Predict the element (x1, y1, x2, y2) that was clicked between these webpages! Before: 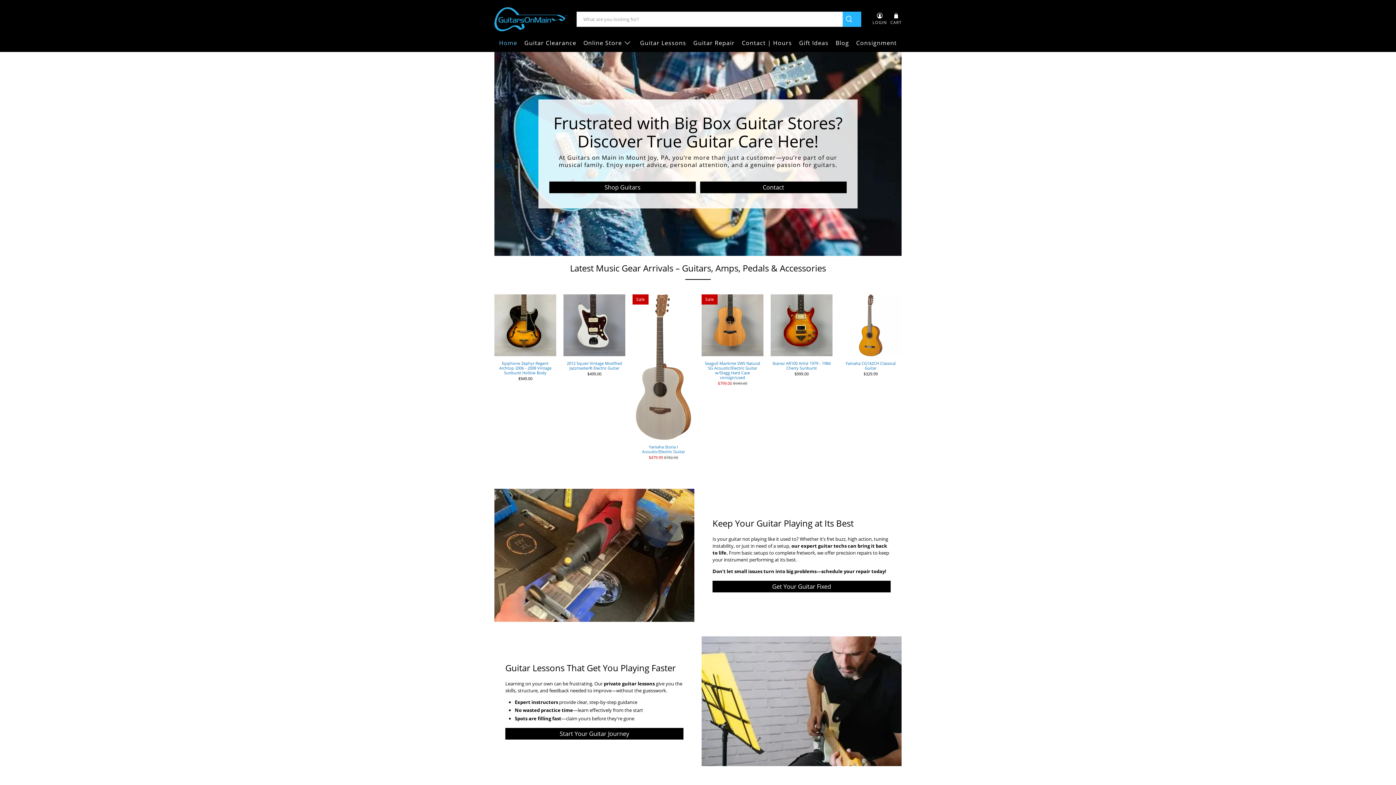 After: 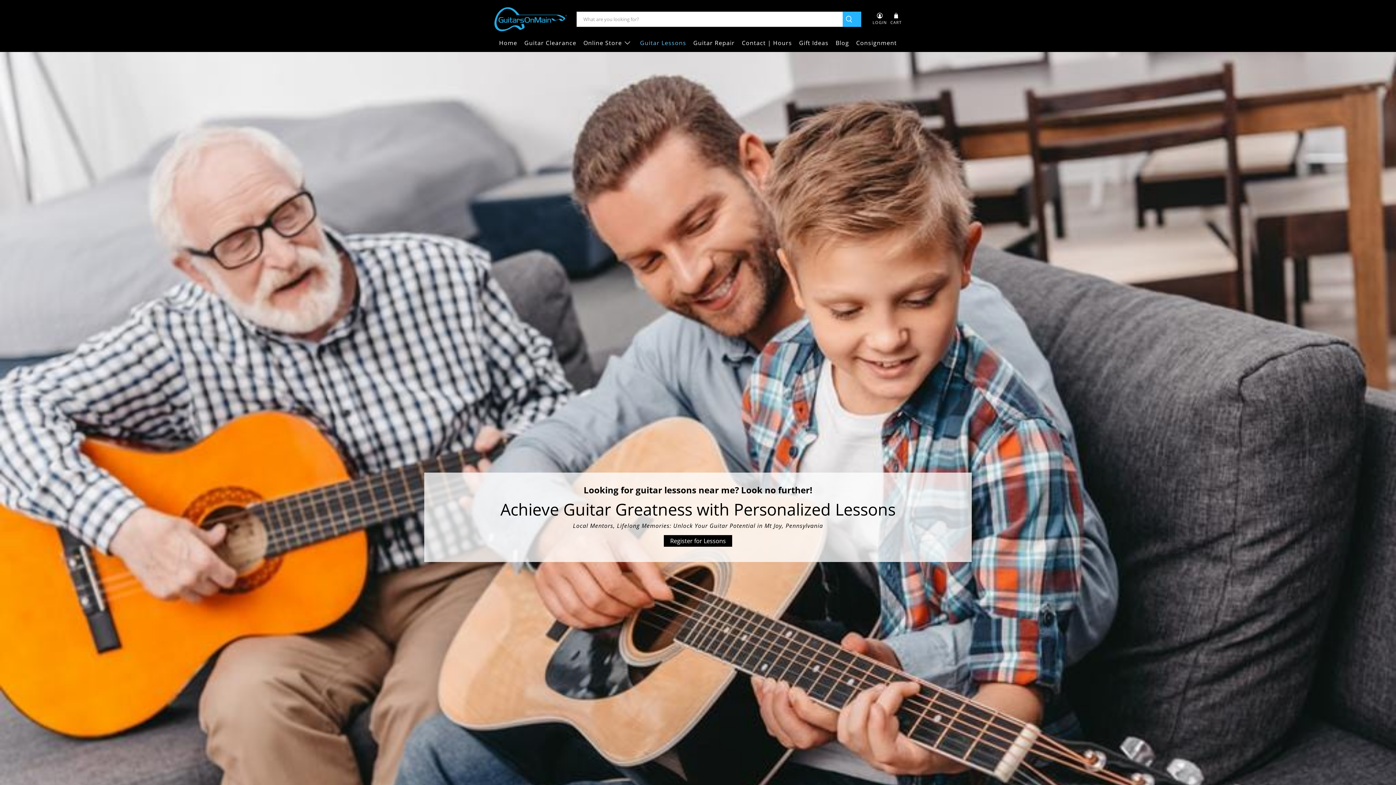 Action: bbox: (505, 728, 683, 740) label: Start Your Guitar Journey